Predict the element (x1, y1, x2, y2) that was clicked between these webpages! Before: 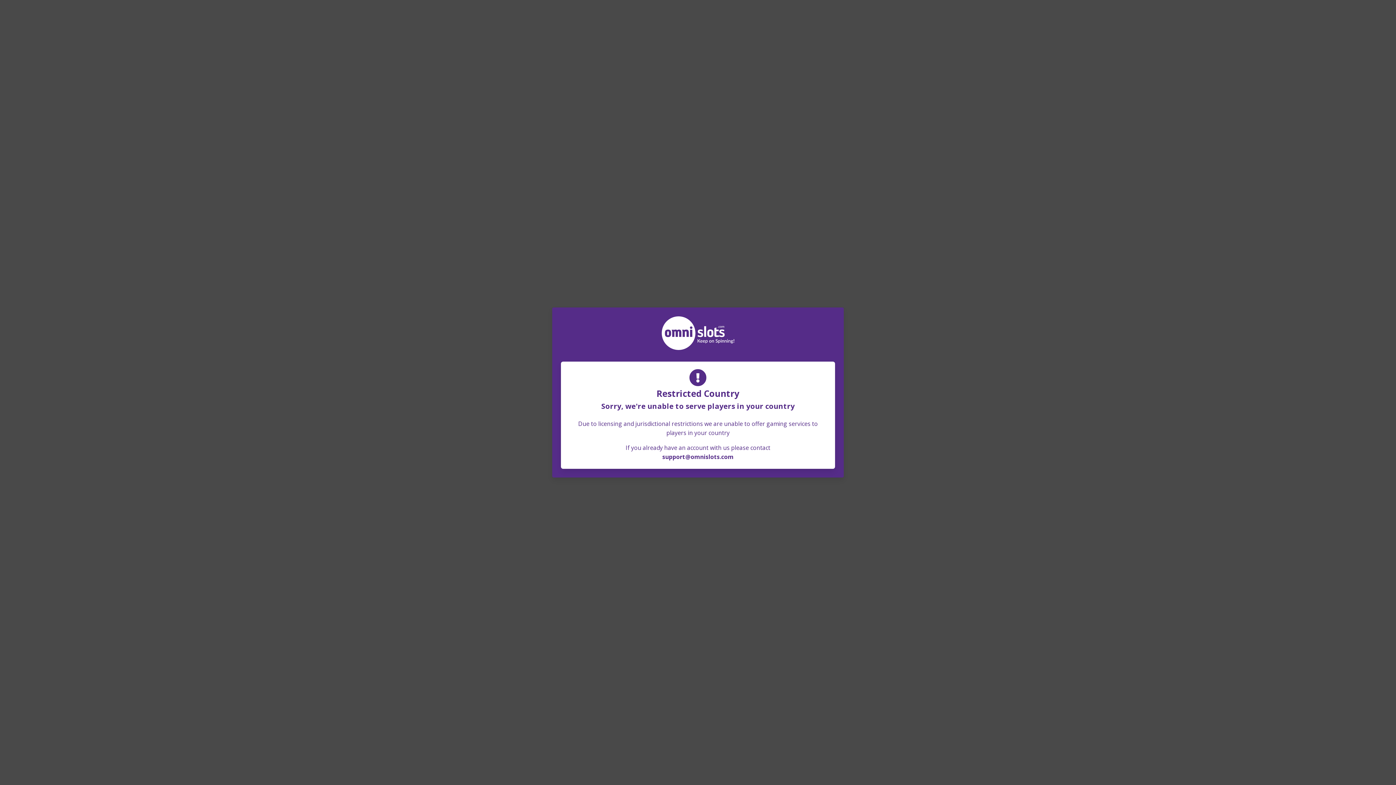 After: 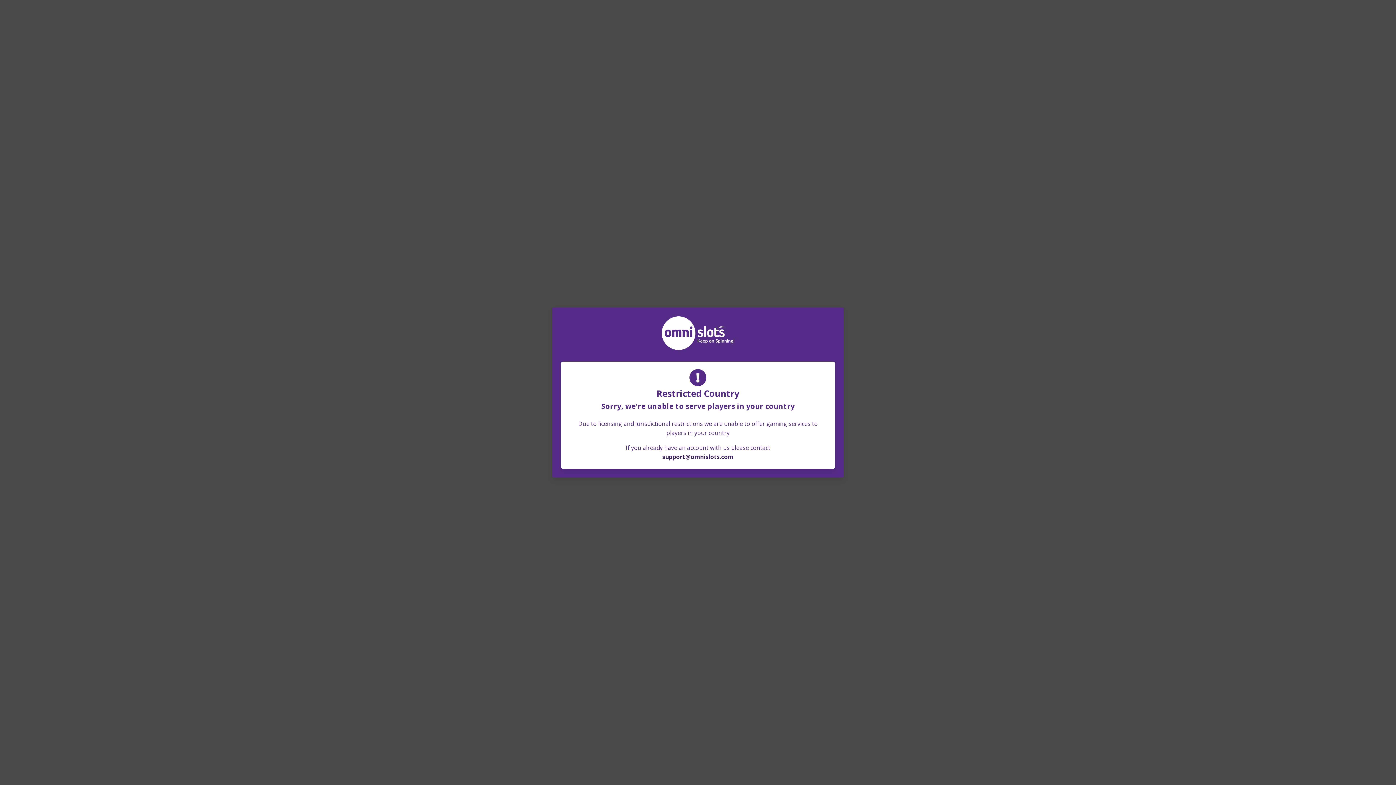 Action: bbox: (662, 453, 733, 461) label: support@omnislots.com